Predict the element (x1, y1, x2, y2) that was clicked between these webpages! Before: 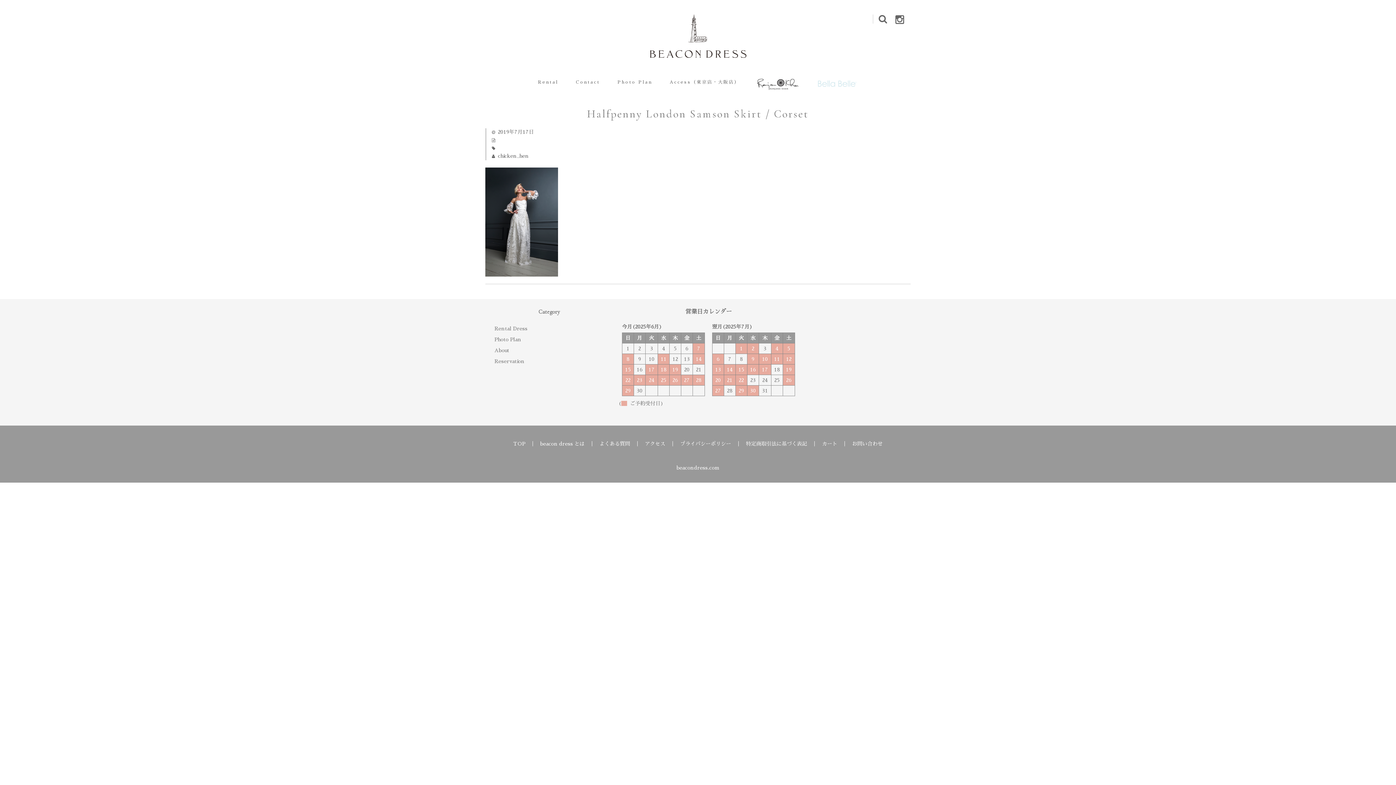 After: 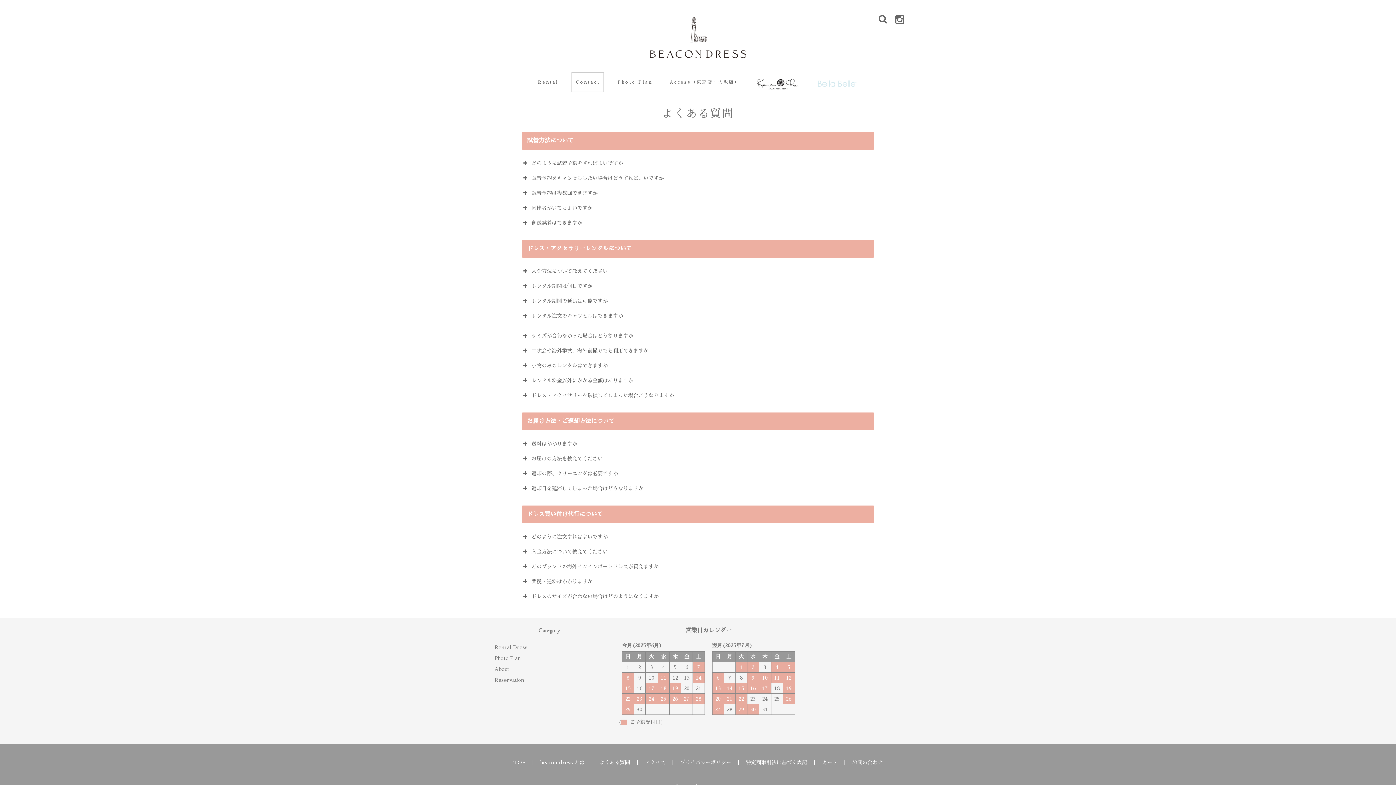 Action: label: よくある質問 bbox: (592, 441, 637, 446)